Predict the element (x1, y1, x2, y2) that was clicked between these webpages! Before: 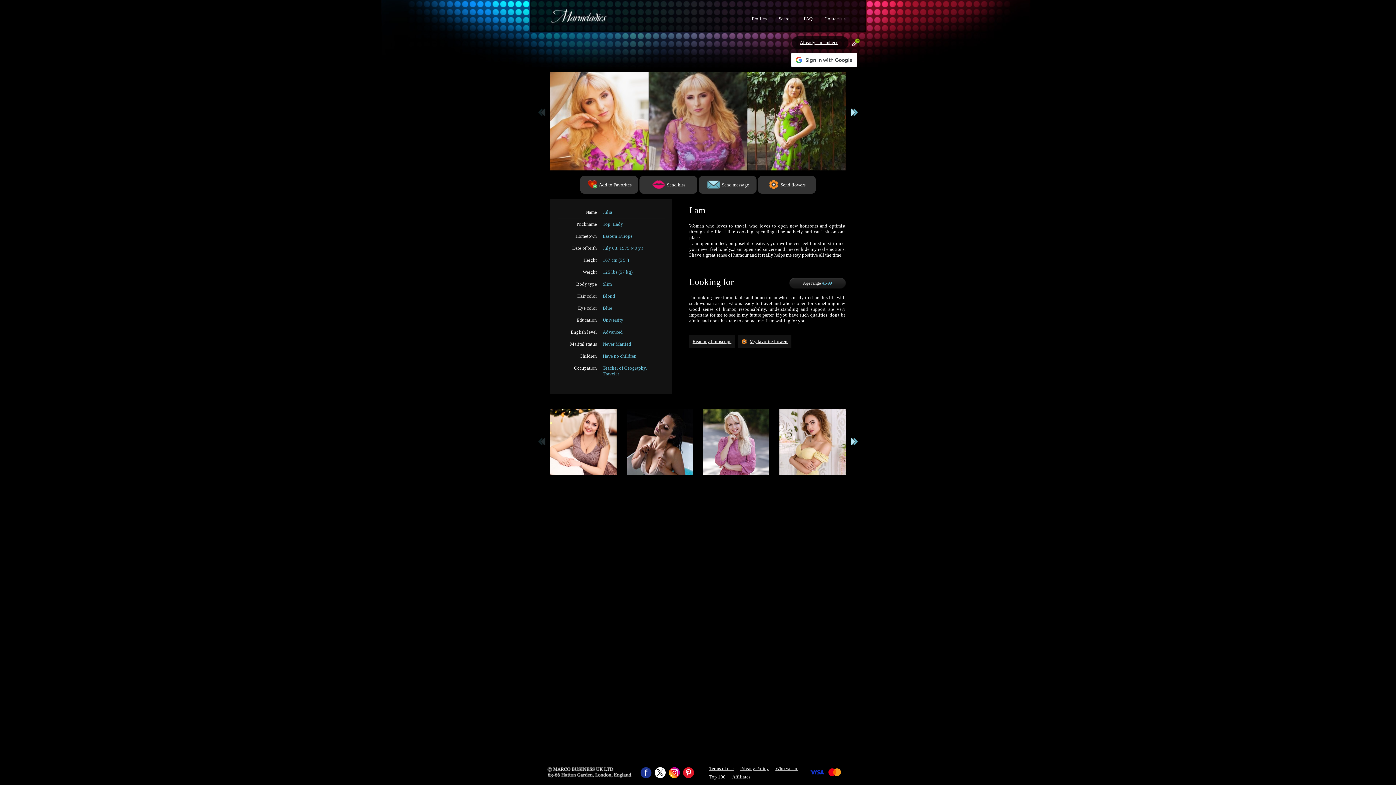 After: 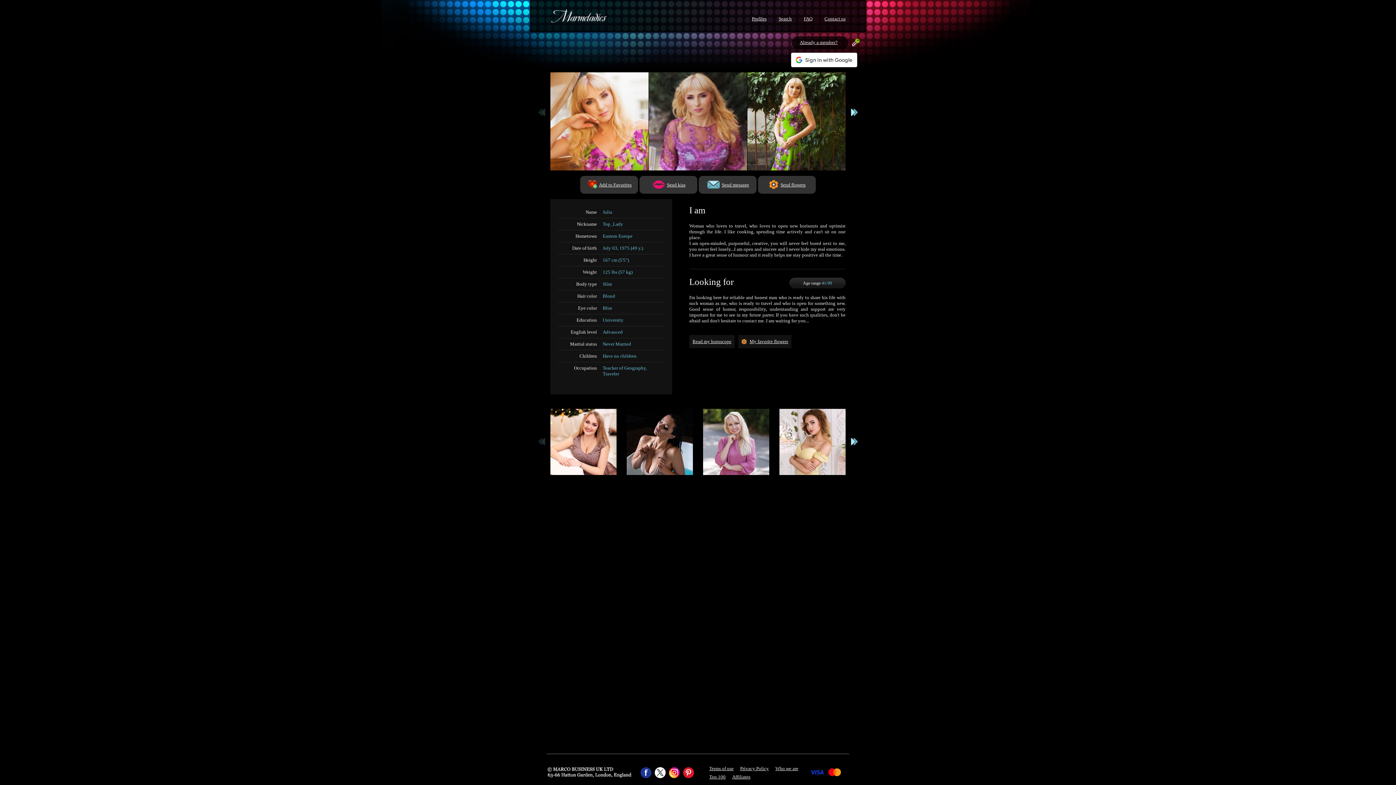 Action: bbox: (683, 767, 694, 778)